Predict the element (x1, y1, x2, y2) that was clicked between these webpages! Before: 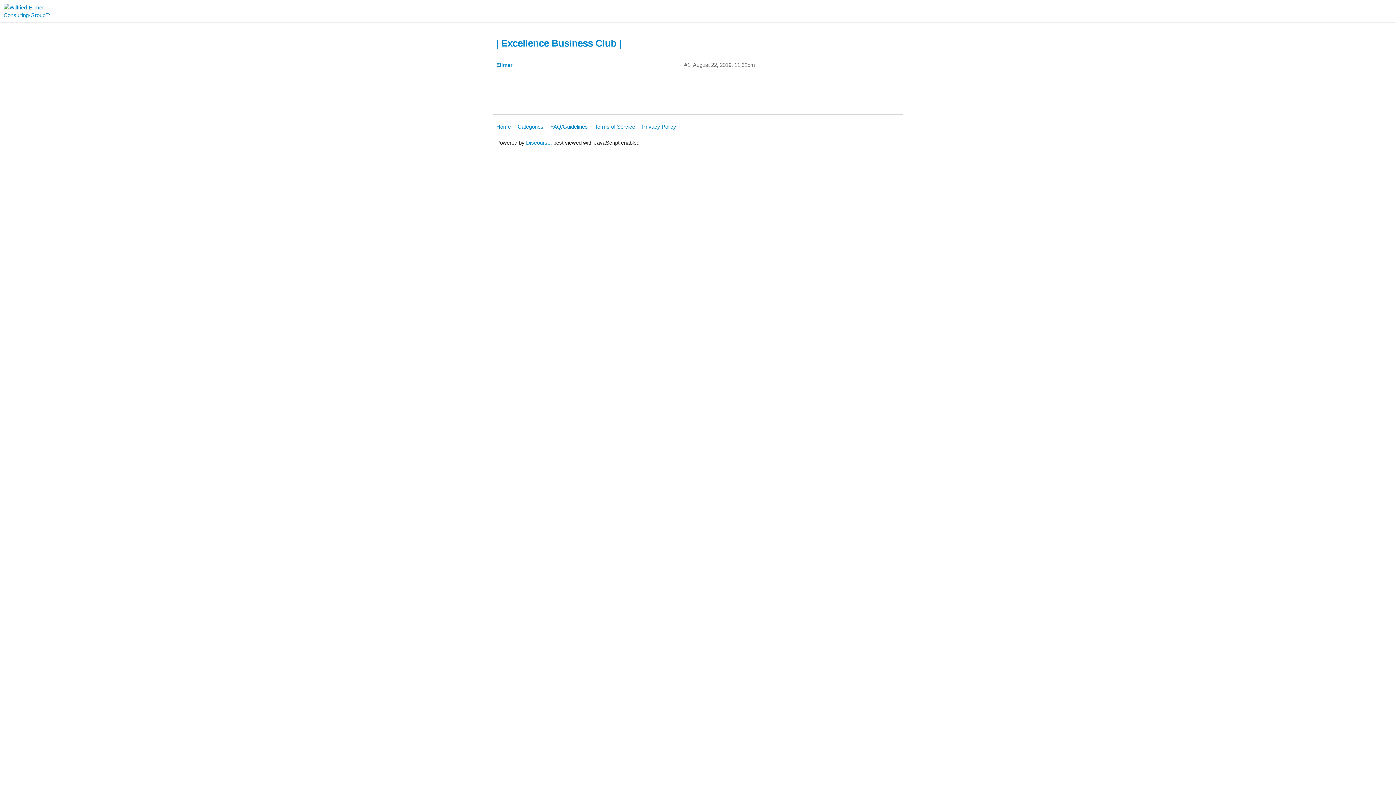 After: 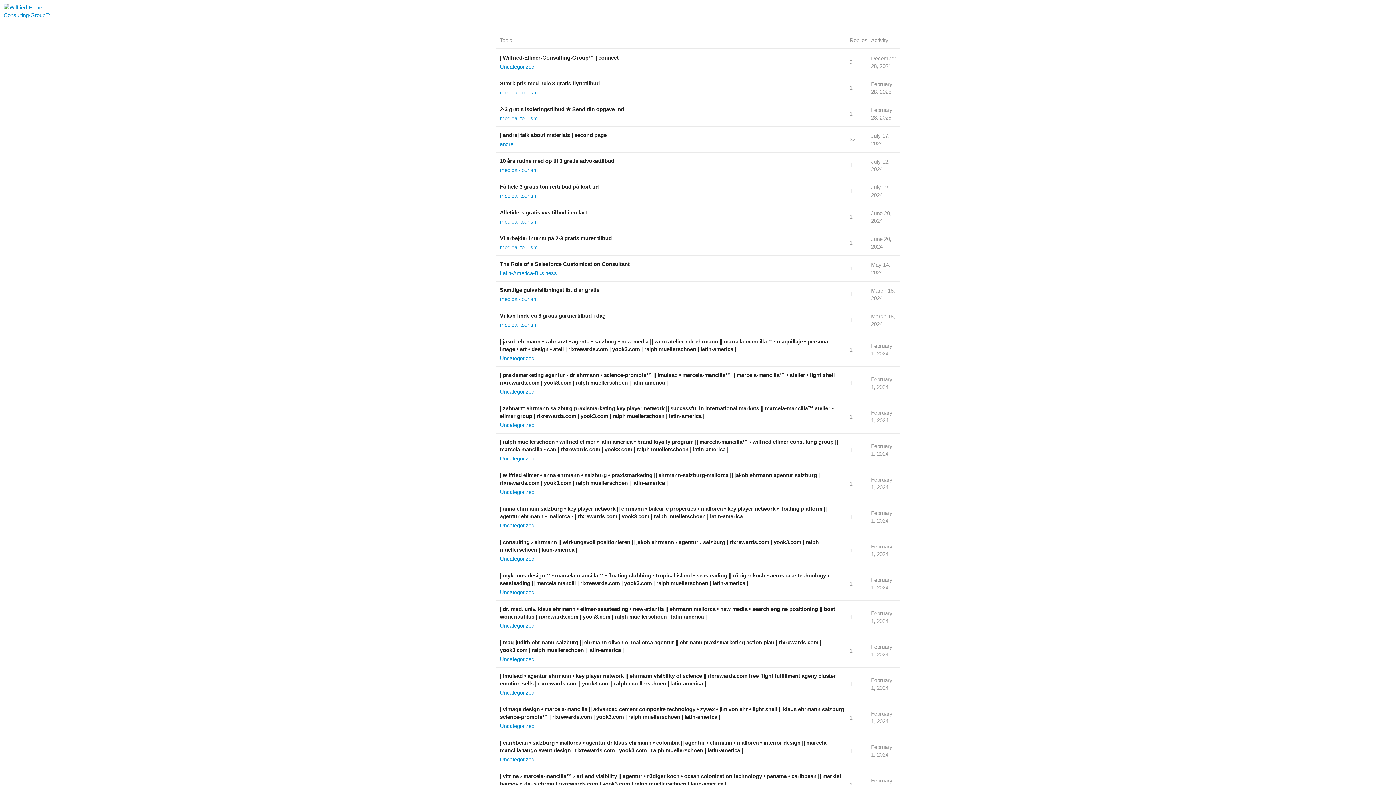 Action: bbox: (3, 7, 58, 13)